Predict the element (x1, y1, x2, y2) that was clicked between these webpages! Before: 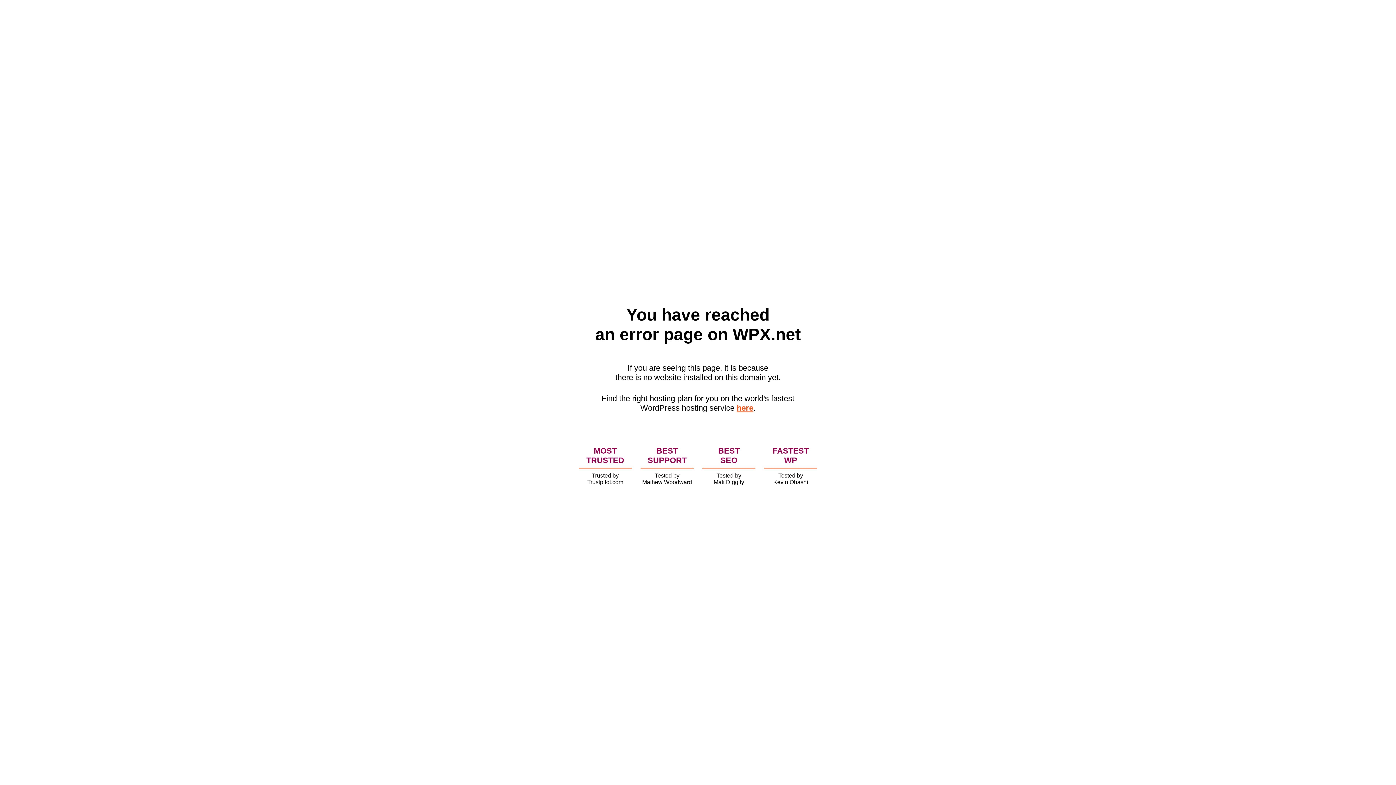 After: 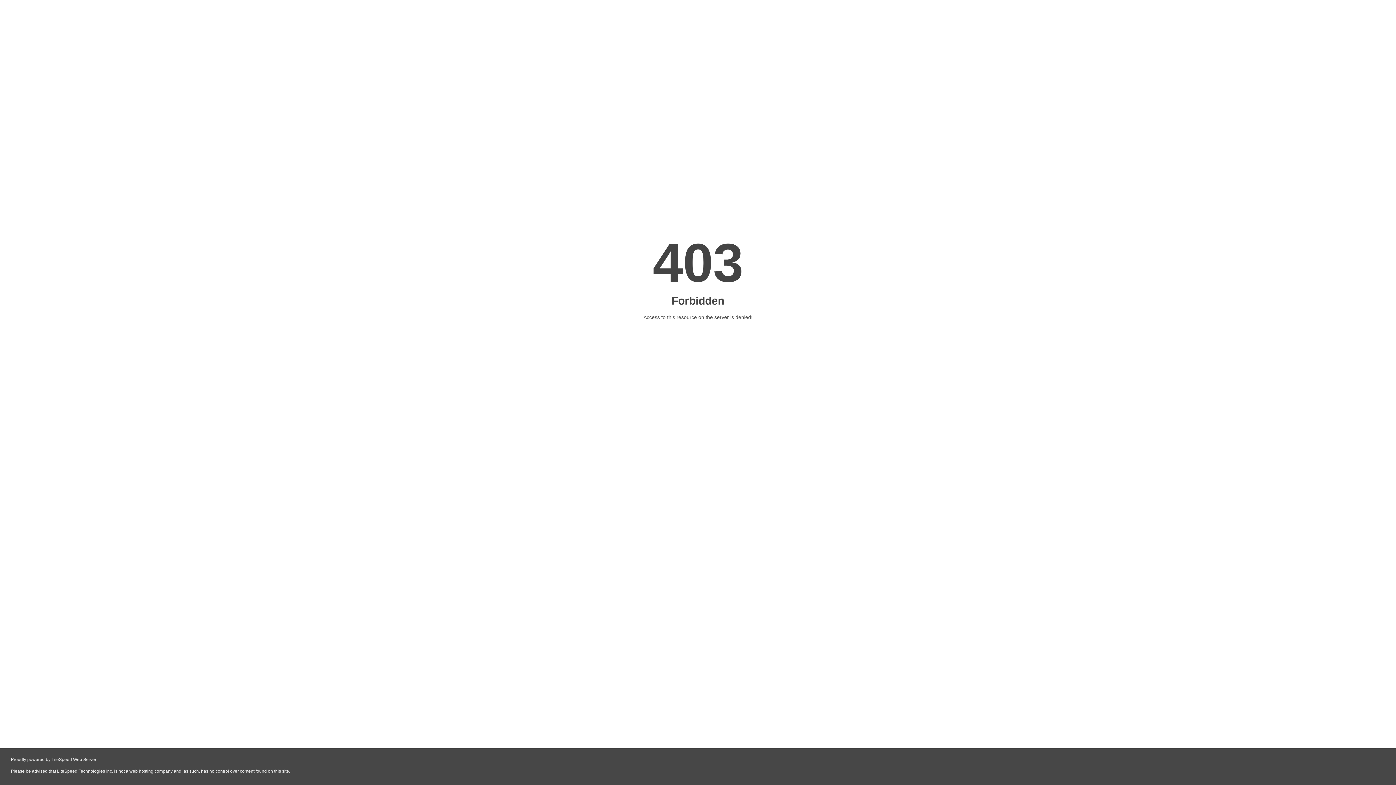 Action: bbox: (736, 403, 753, 412) label: here